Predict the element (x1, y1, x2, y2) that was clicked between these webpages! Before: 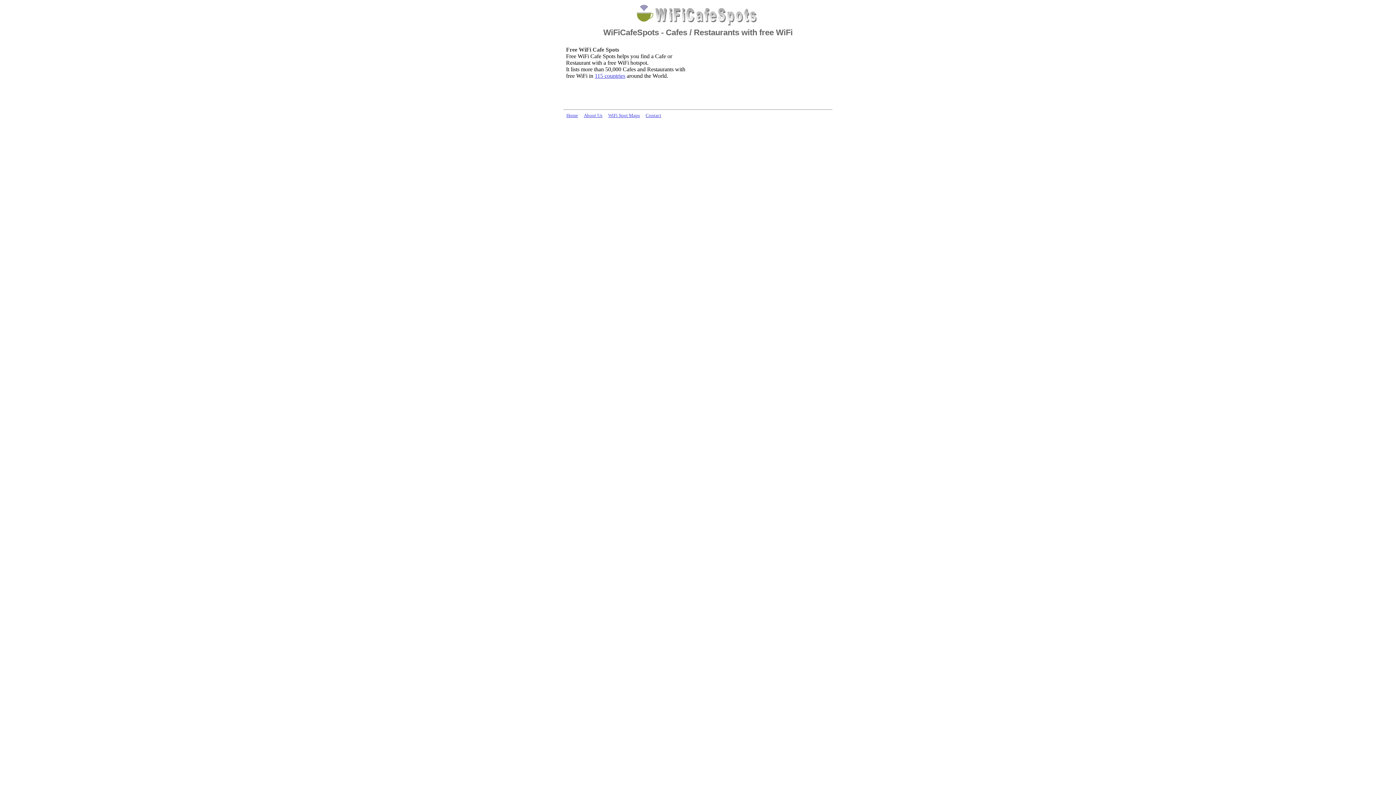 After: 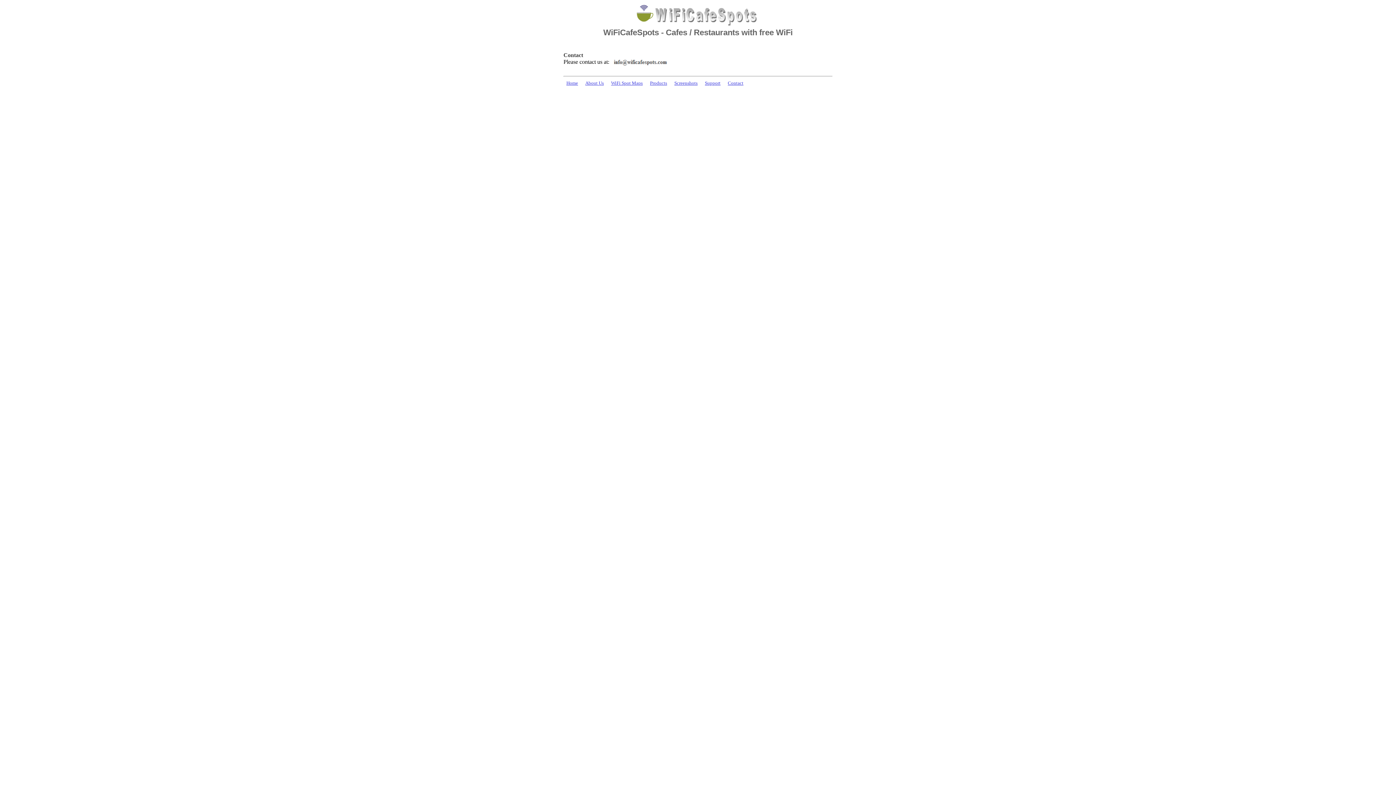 Action: label: Contact bbox: (642, 110, 664, 120)